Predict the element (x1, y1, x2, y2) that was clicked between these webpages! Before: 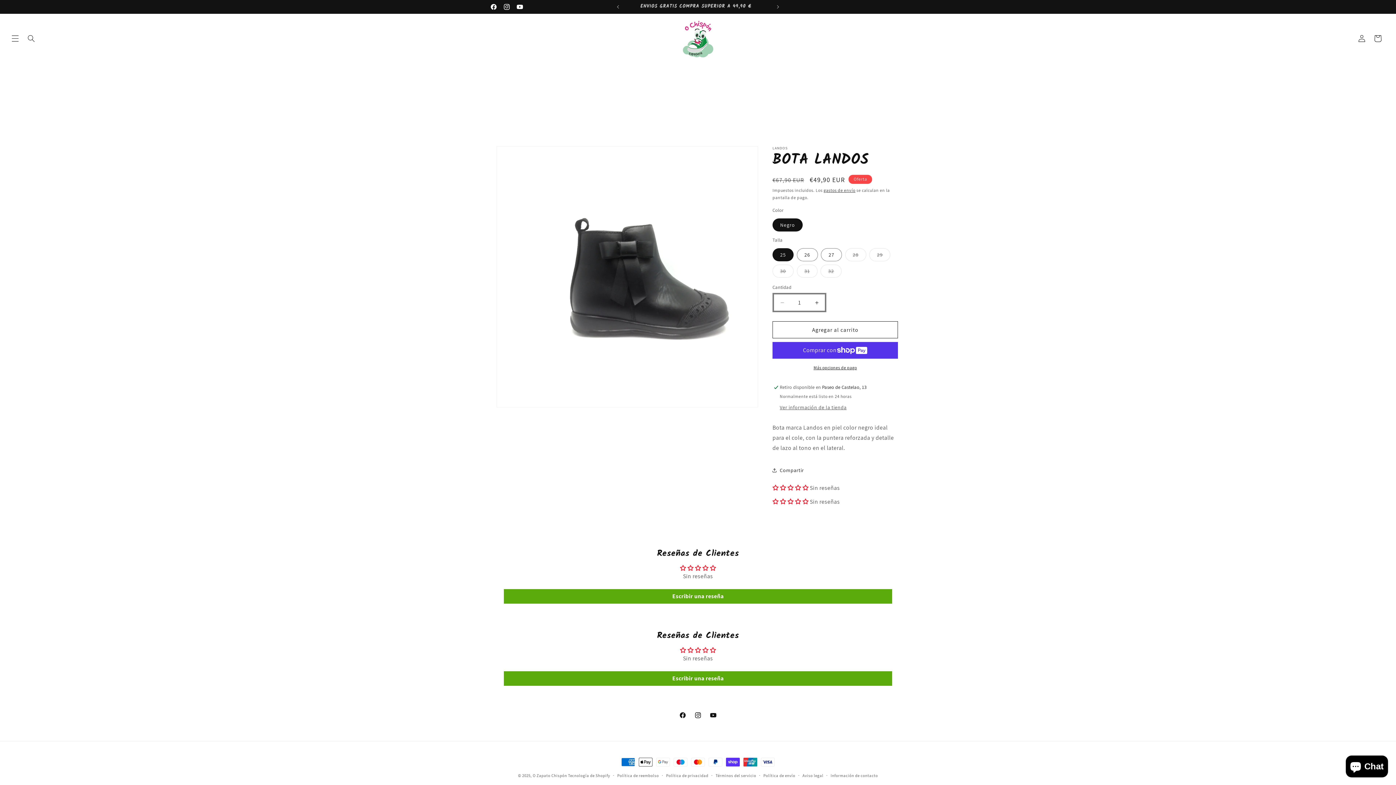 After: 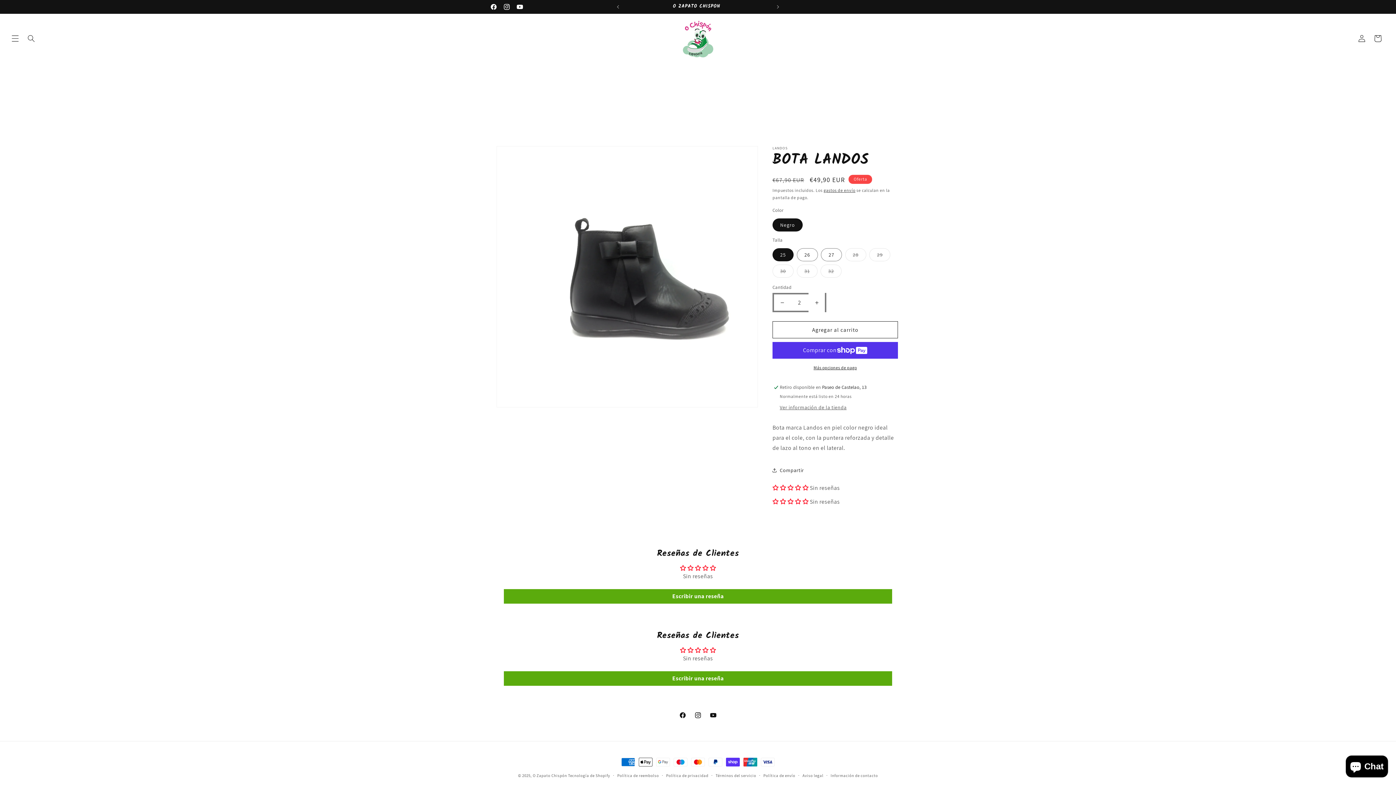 Action: label: Aumentar cantidad para BOTA LANDOS bbox: (808, 293, 825, 312)